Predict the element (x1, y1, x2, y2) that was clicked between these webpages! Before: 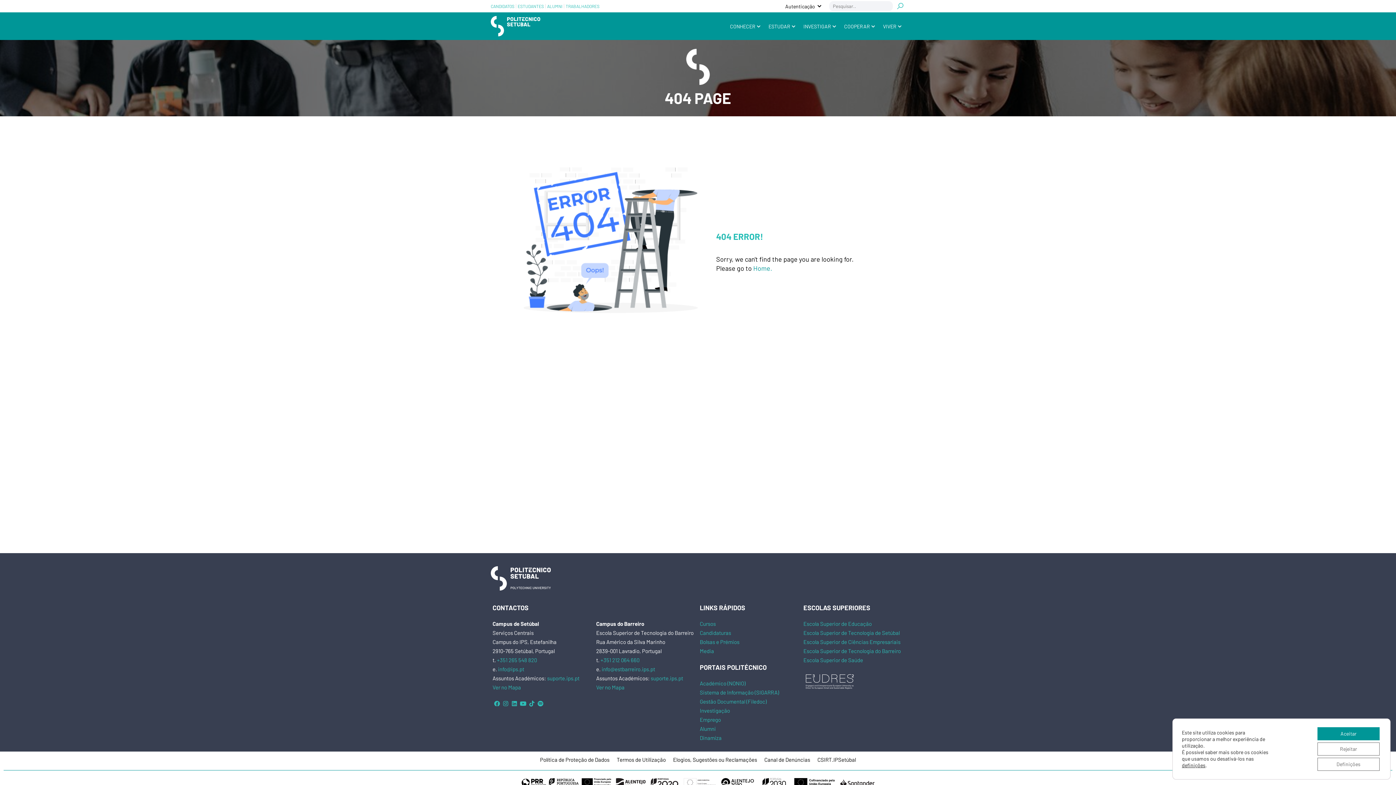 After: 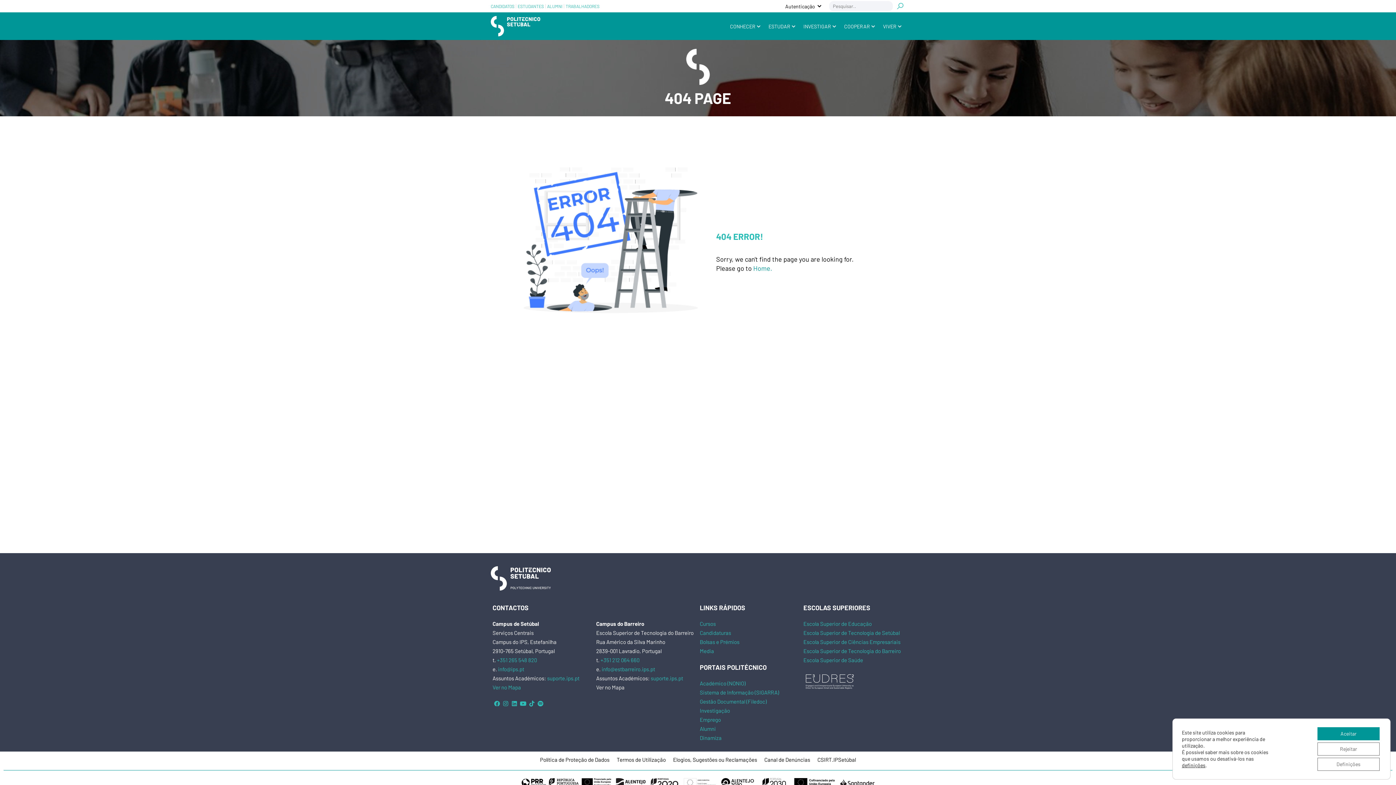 Action: bbox: (596, 684, 624, 690) label: Ver no Mapa